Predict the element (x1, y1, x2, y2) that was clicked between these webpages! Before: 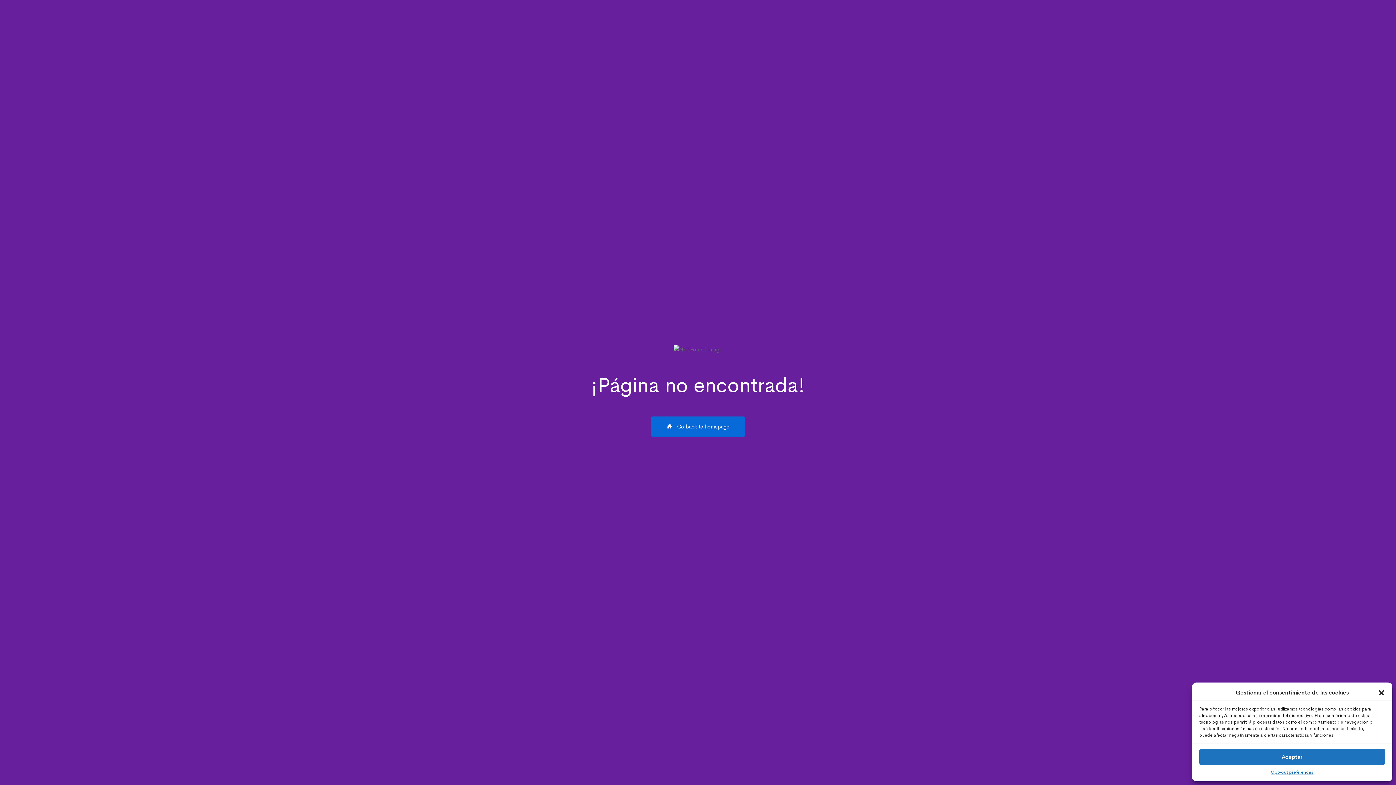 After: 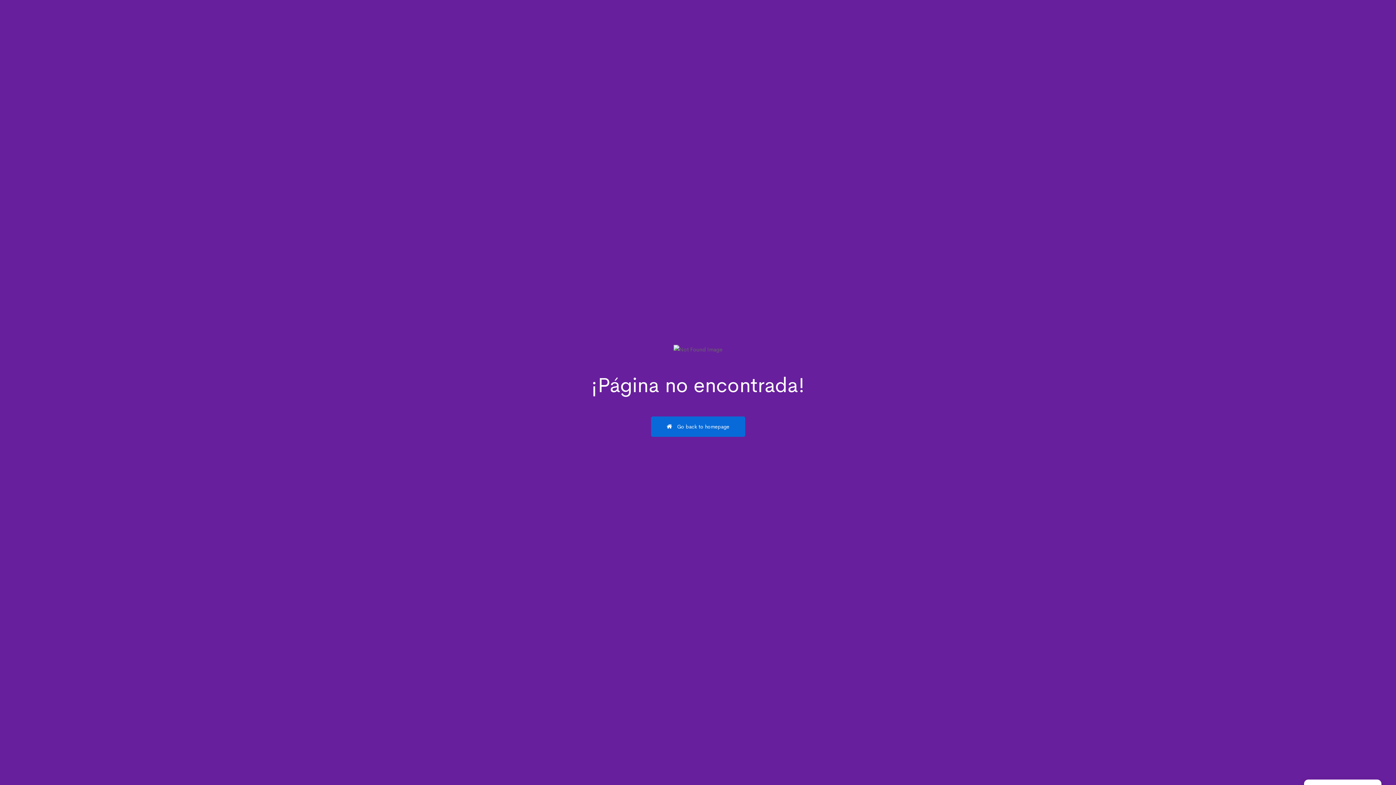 Action: bbox: (1199, 749, 1385, 765) label: Aceptar